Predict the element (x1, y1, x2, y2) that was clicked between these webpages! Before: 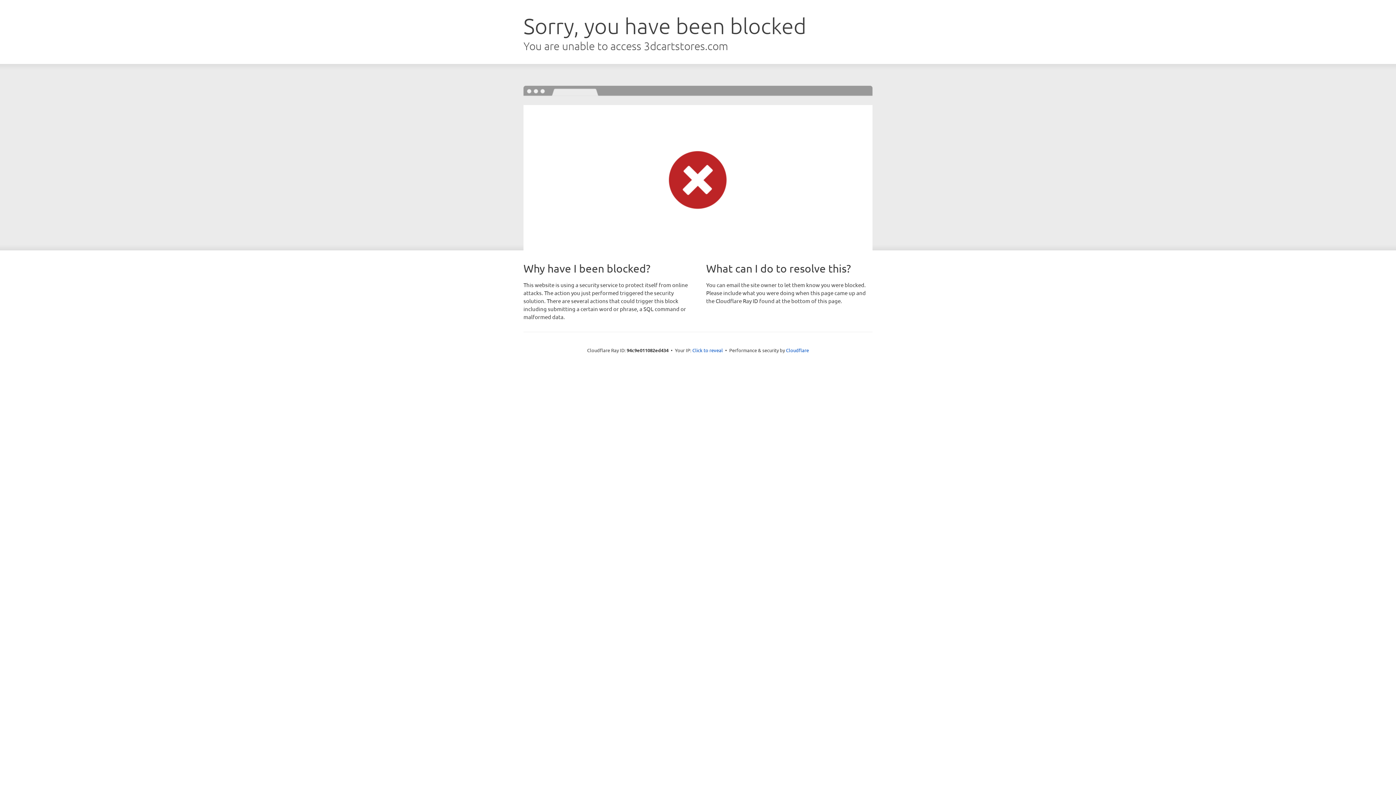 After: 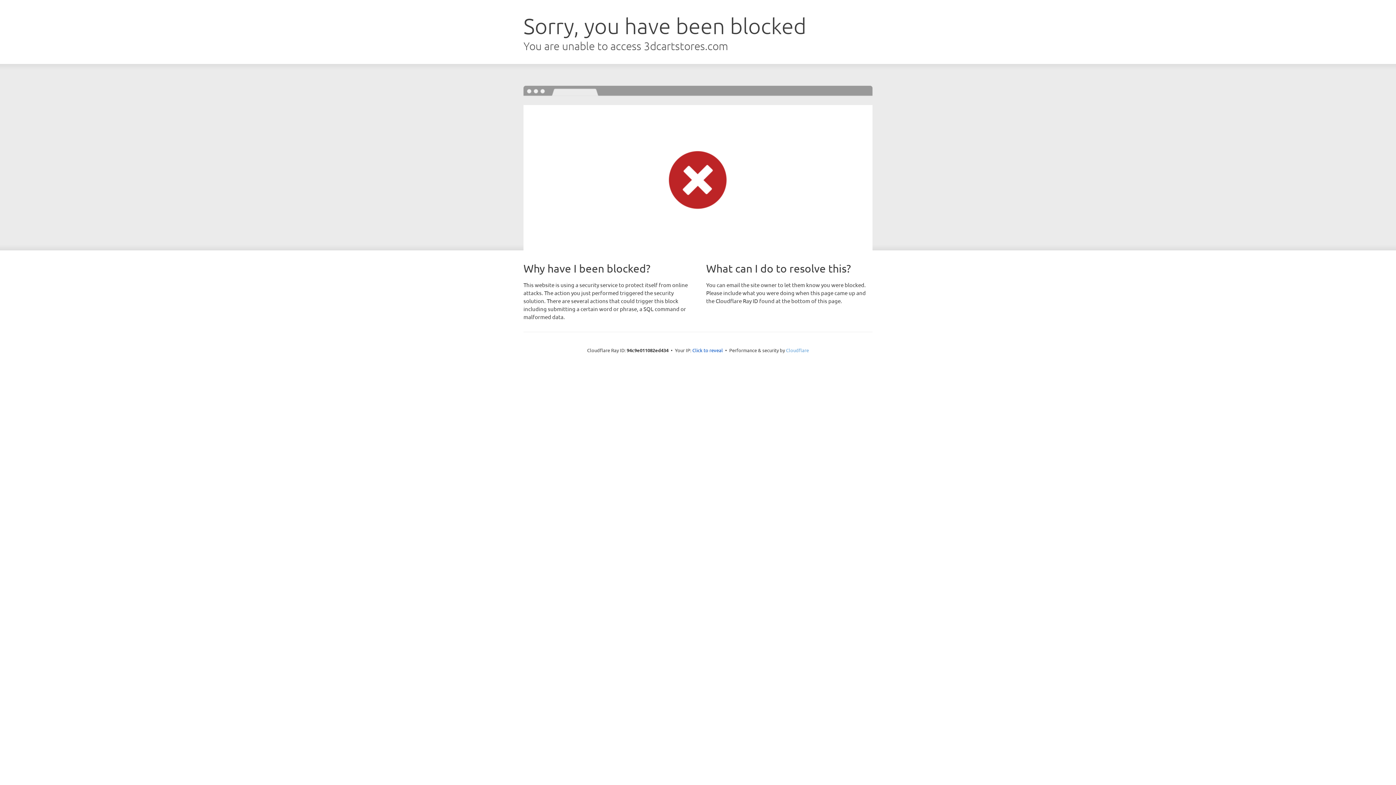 Action: bbox: (786, 347, 809, 353) label: Cloudflare